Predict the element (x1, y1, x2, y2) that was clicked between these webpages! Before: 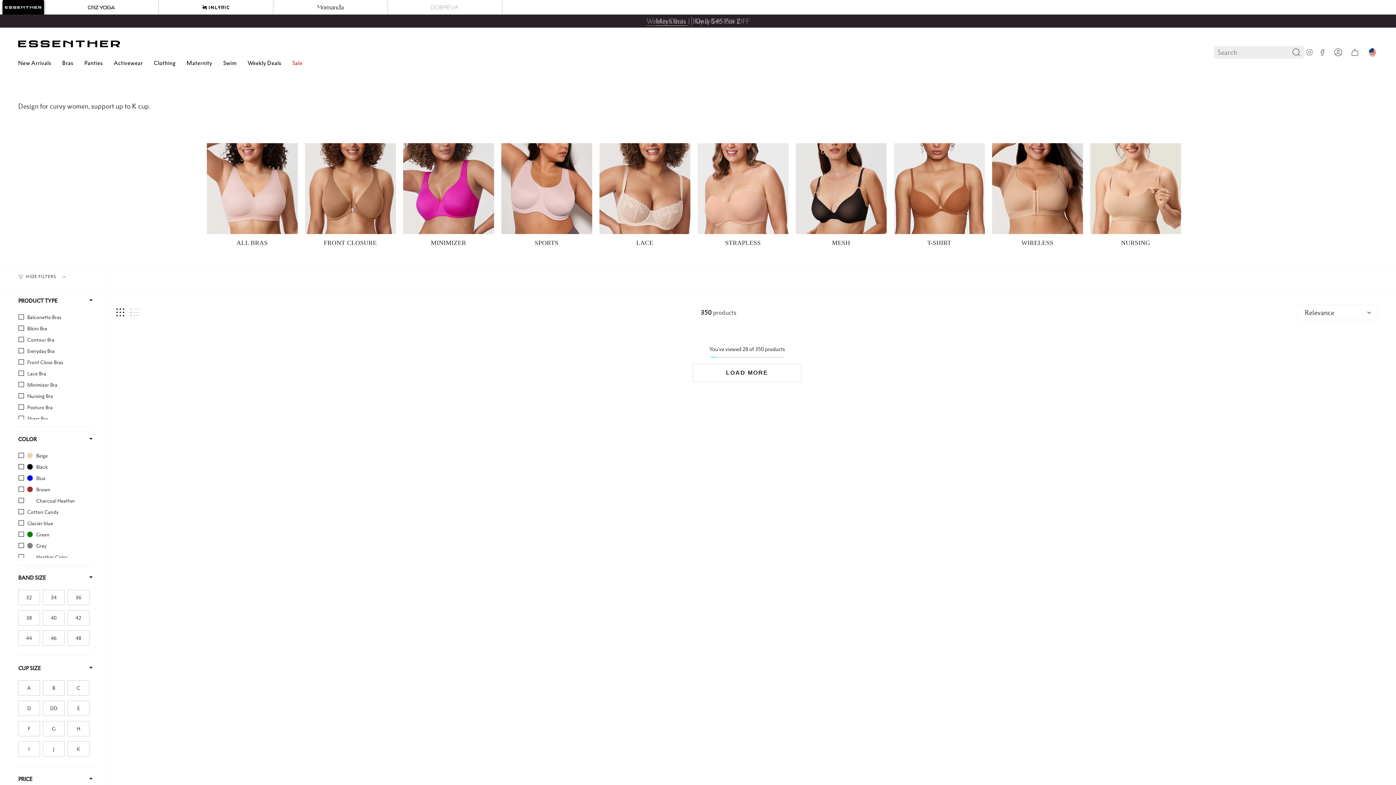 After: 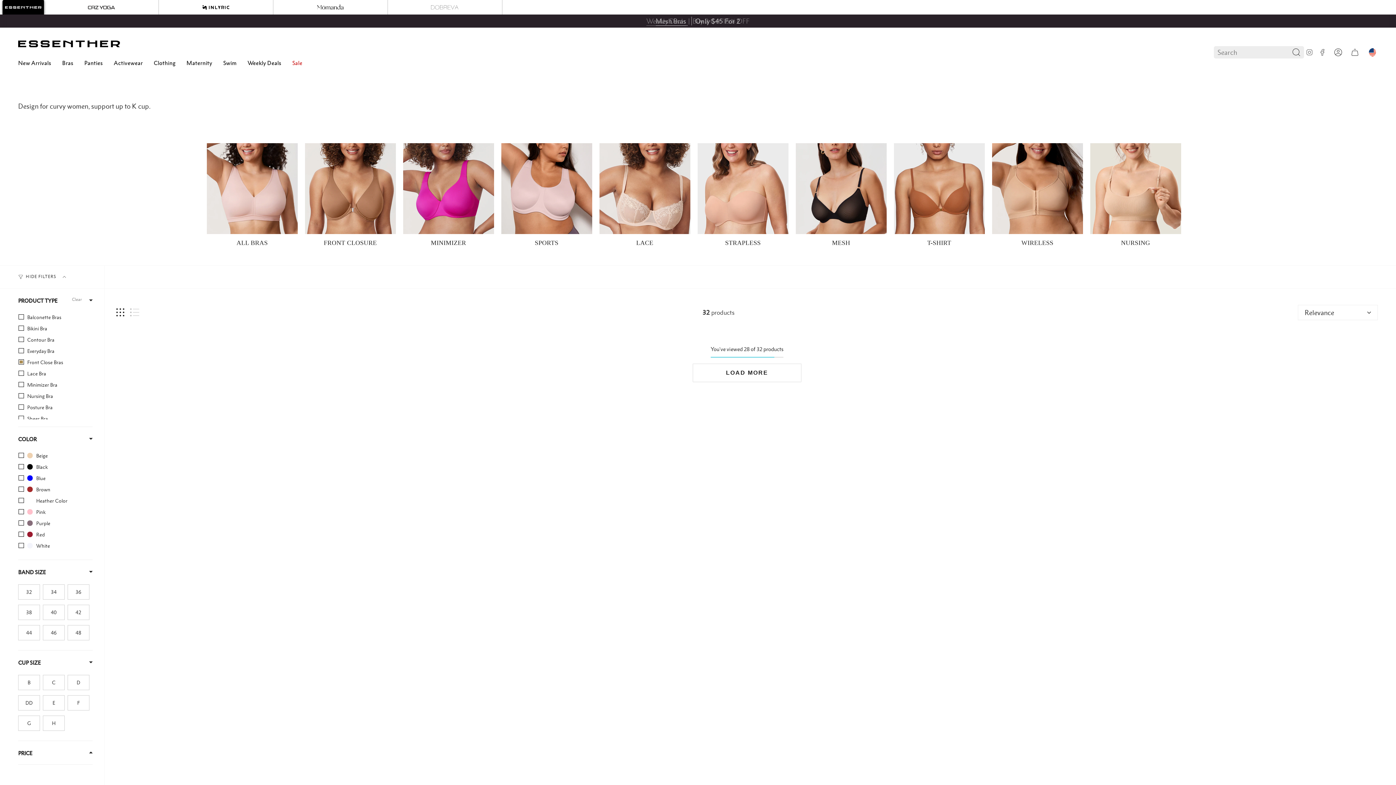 Action: label: Front Close Bras bbox: (18, 358, 89, 366)